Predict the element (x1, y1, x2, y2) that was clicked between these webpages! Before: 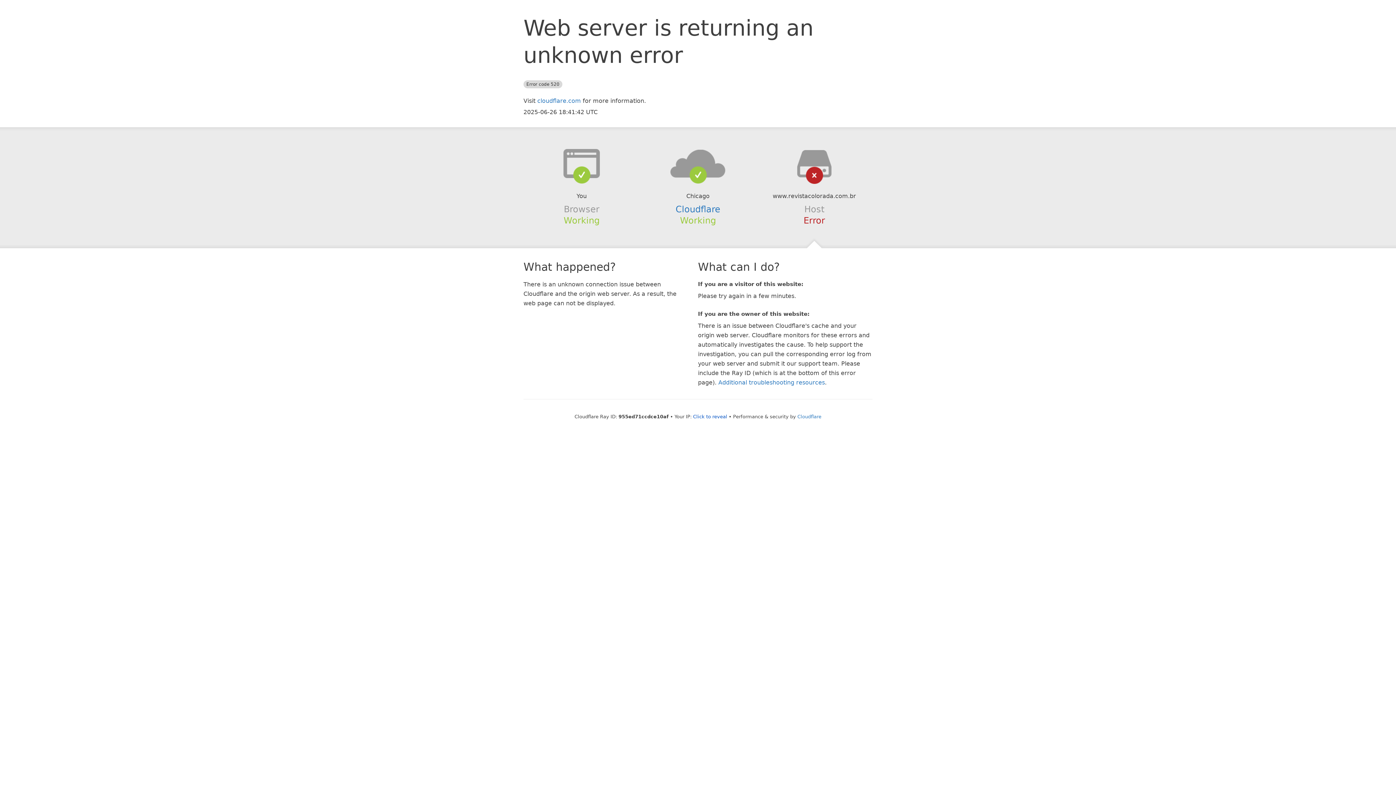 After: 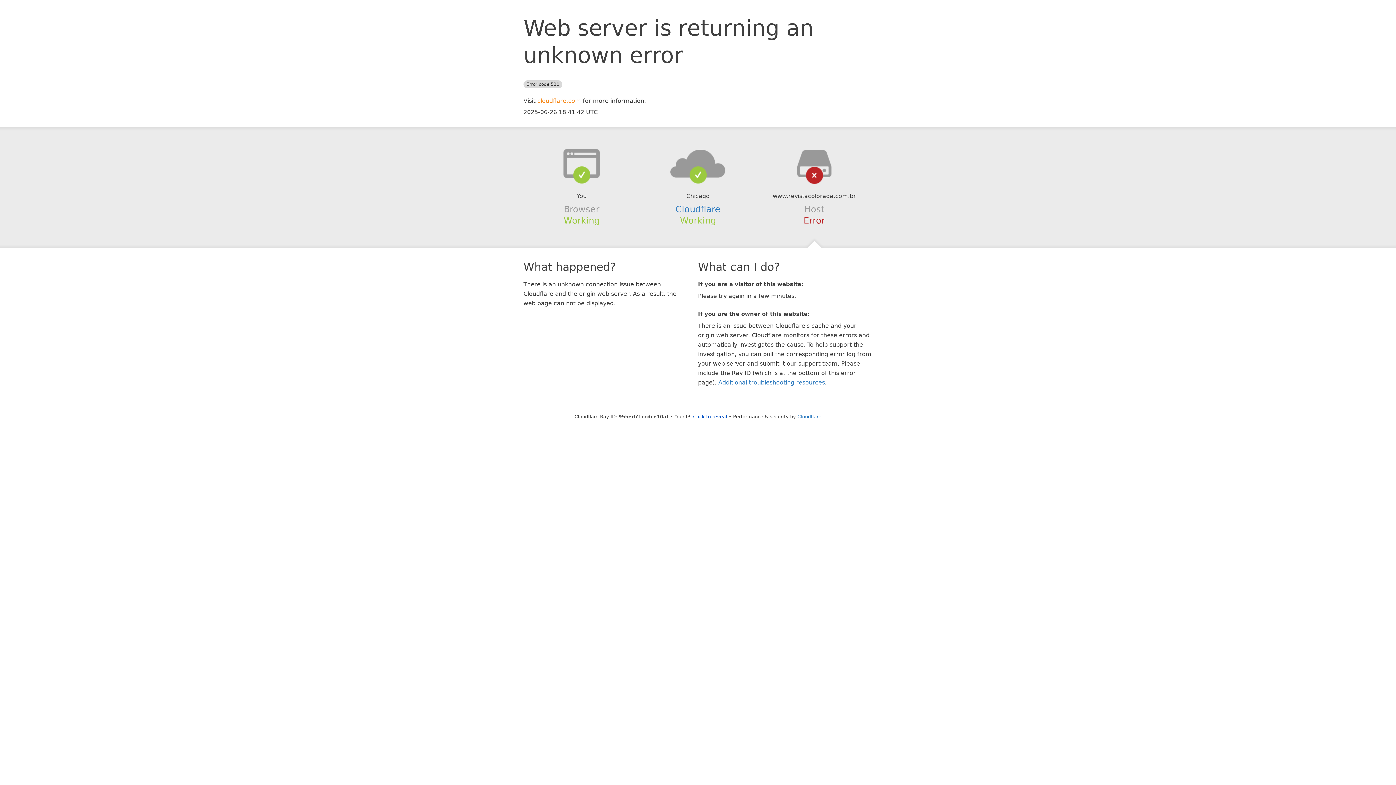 Action: label: cloudflare.com bbox: (537, 97, 581, 104)